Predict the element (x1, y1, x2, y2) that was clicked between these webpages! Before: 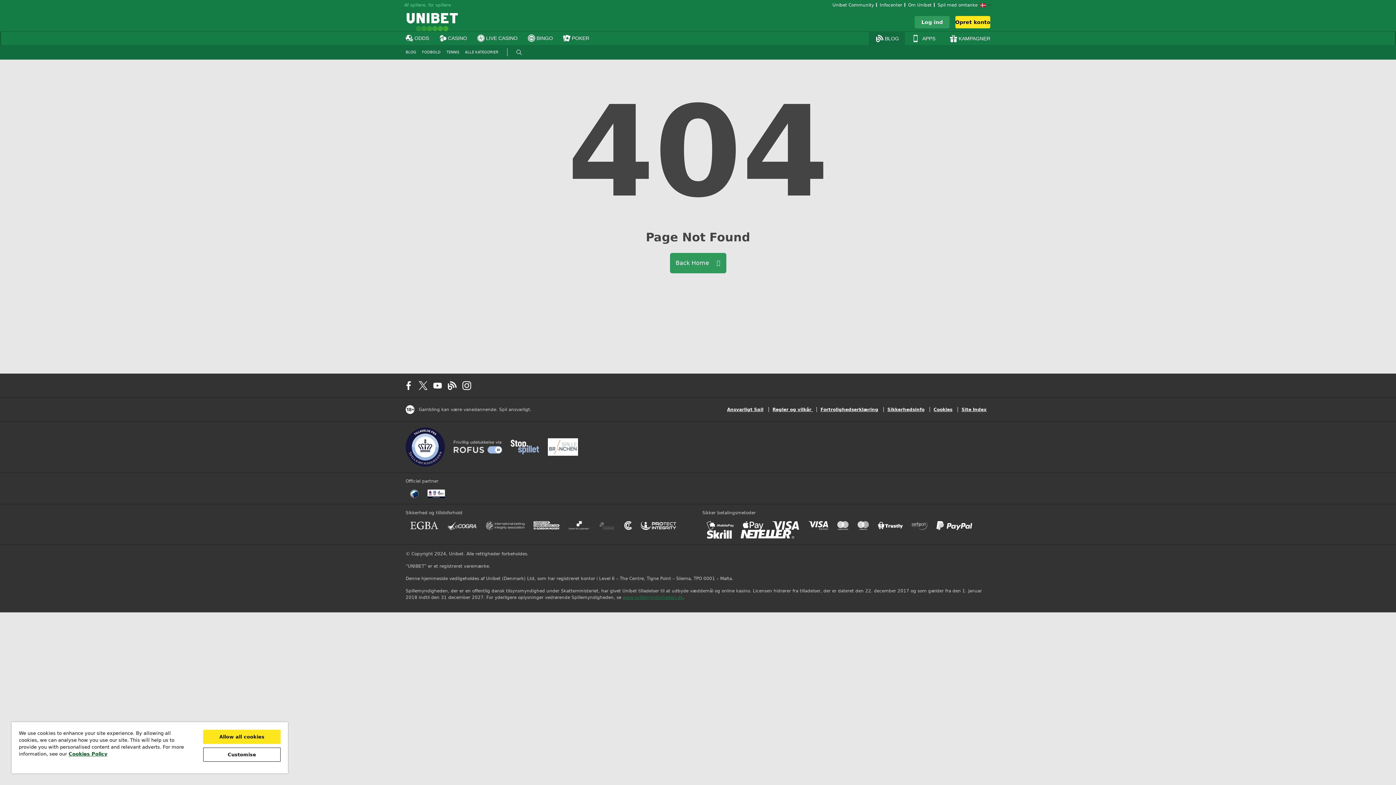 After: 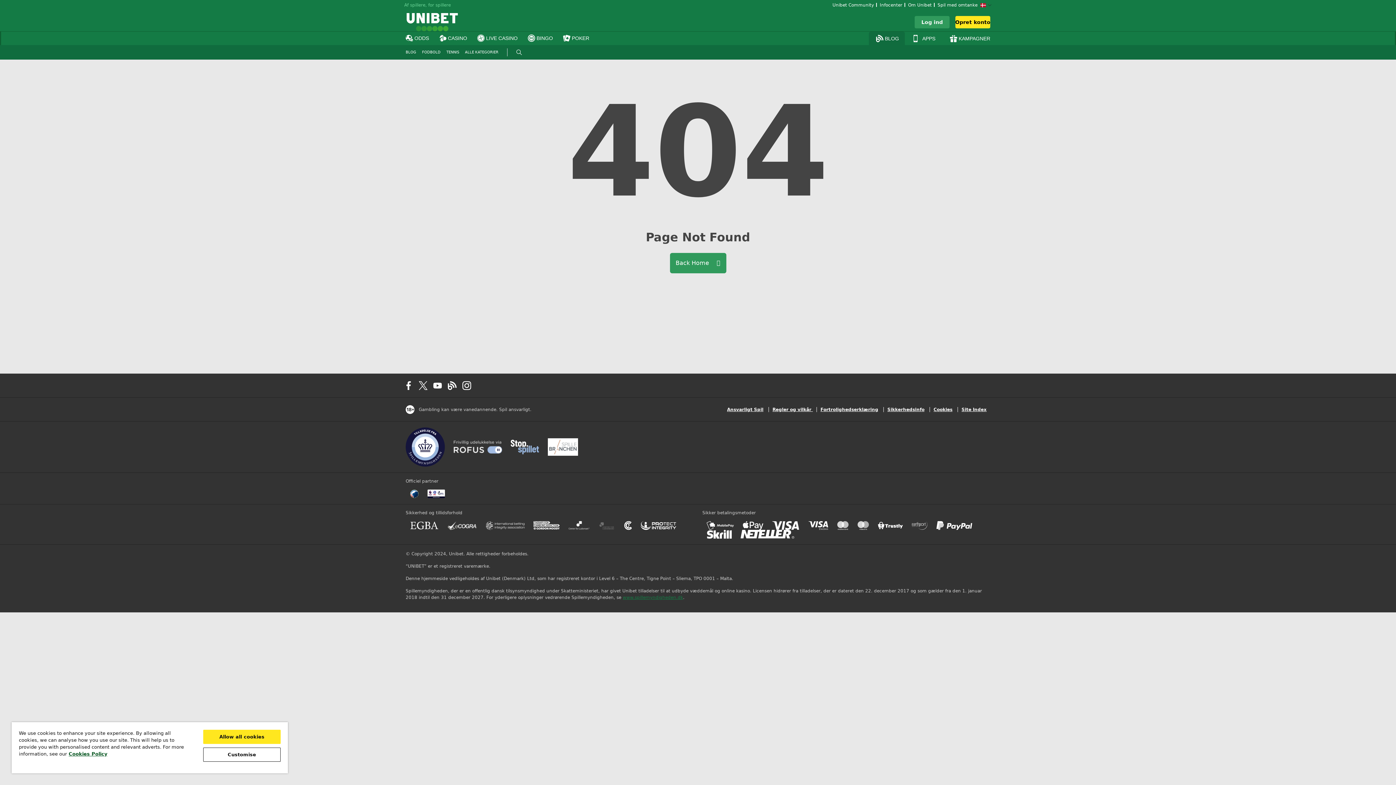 Action: bbox: (857, 523, 869, 528)